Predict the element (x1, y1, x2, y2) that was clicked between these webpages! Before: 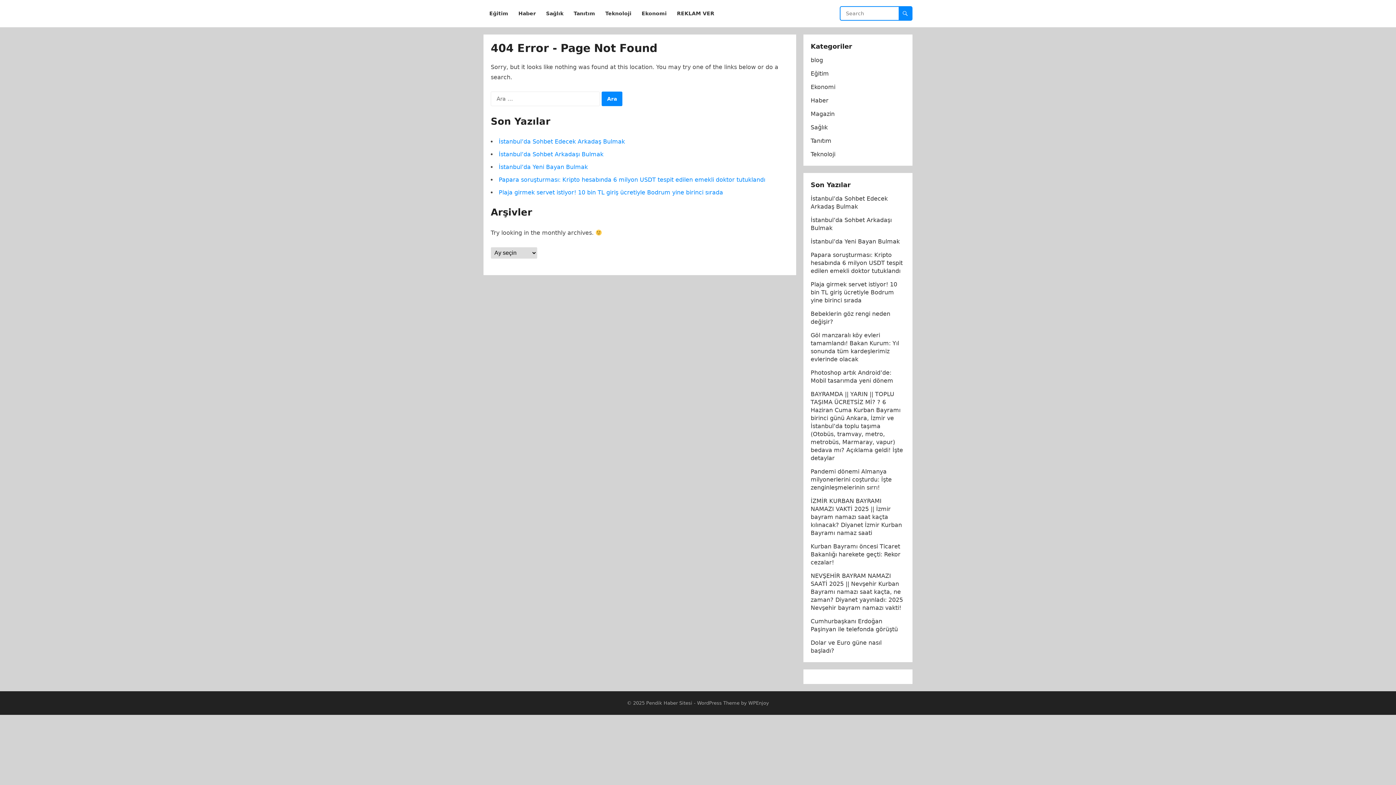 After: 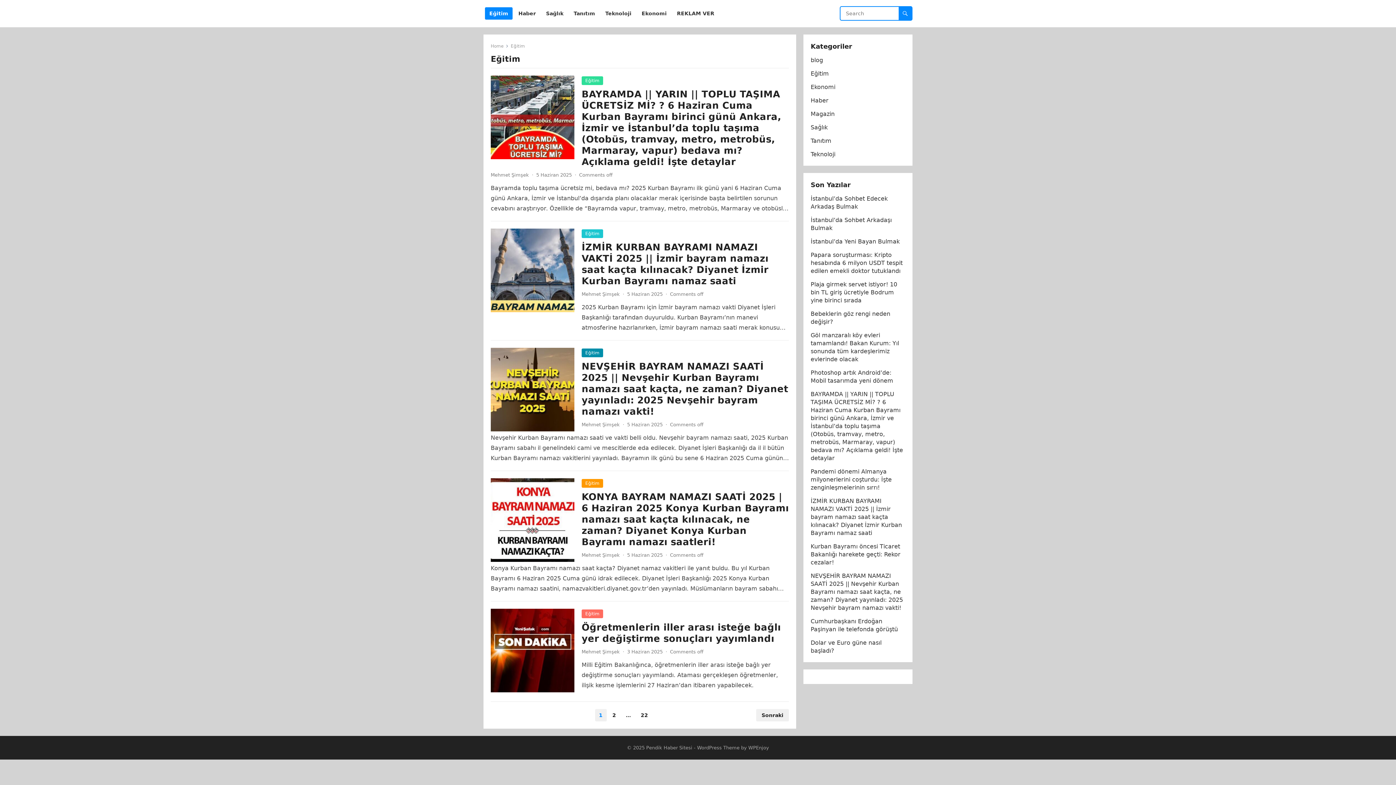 Action: bbox: (810, 70, 829, 77) label: Eğitim